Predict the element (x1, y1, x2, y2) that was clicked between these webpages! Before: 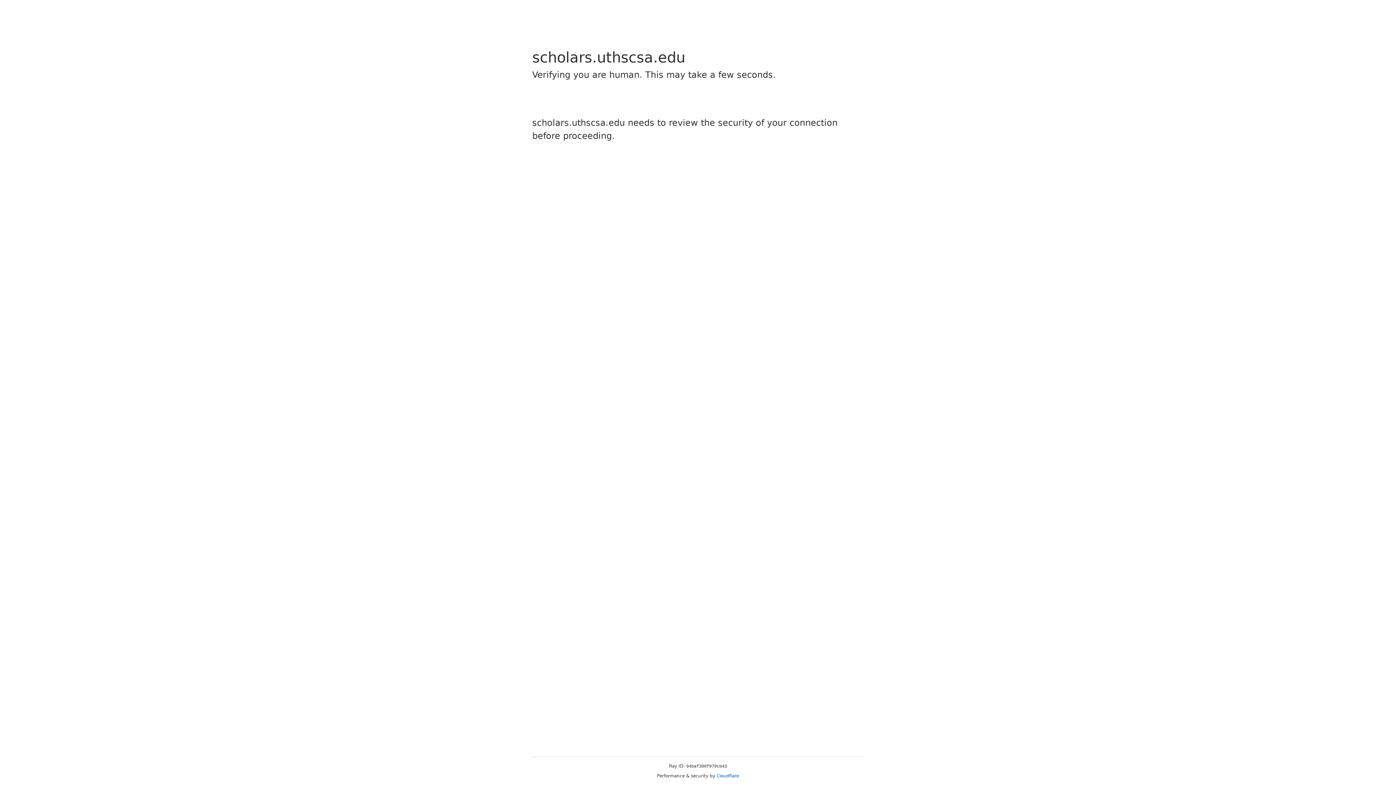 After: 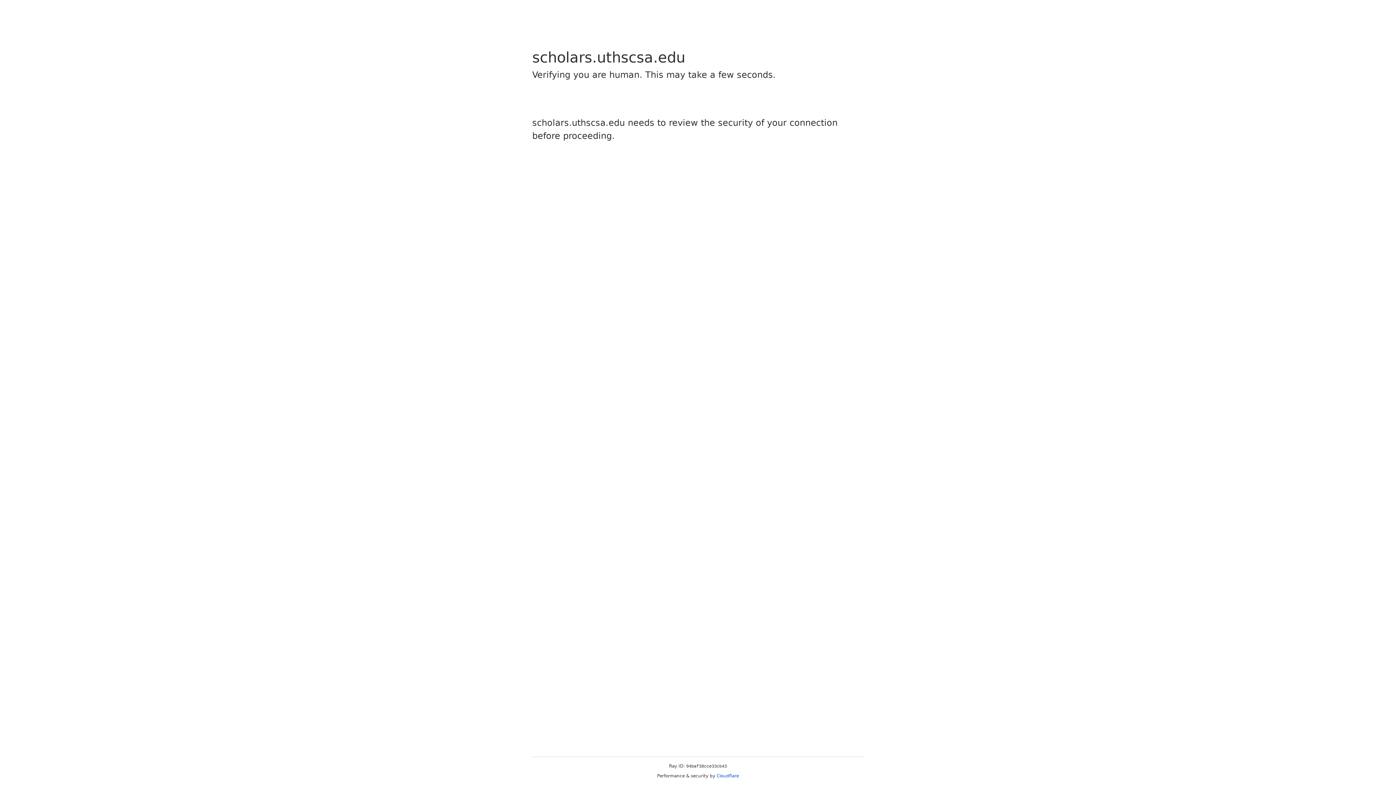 Action: label: Cloudflare bbox: (716, 773, 739, 778)